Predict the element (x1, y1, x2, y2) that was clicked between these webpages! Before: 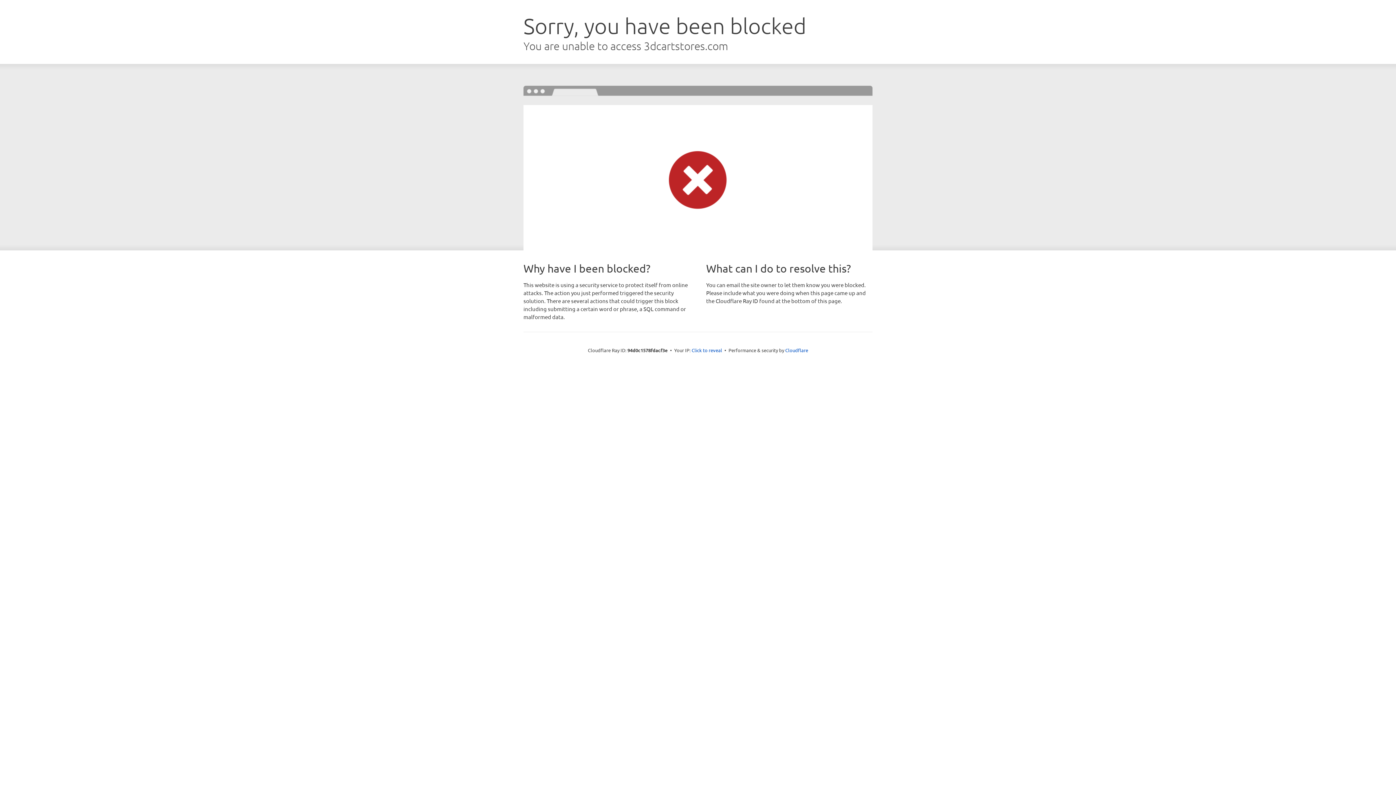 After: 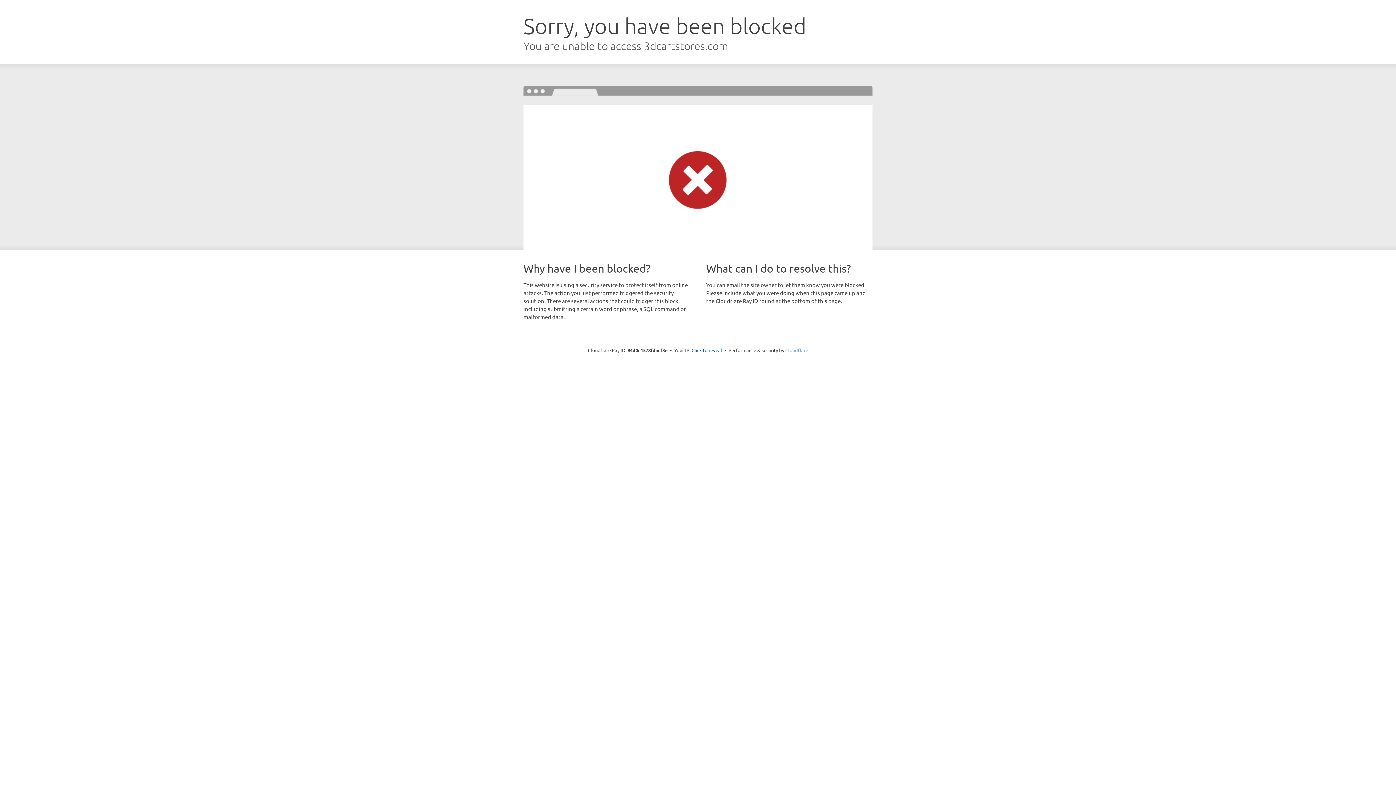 Action: bbox: (785, 347, 808, 353) label: Cloudflare